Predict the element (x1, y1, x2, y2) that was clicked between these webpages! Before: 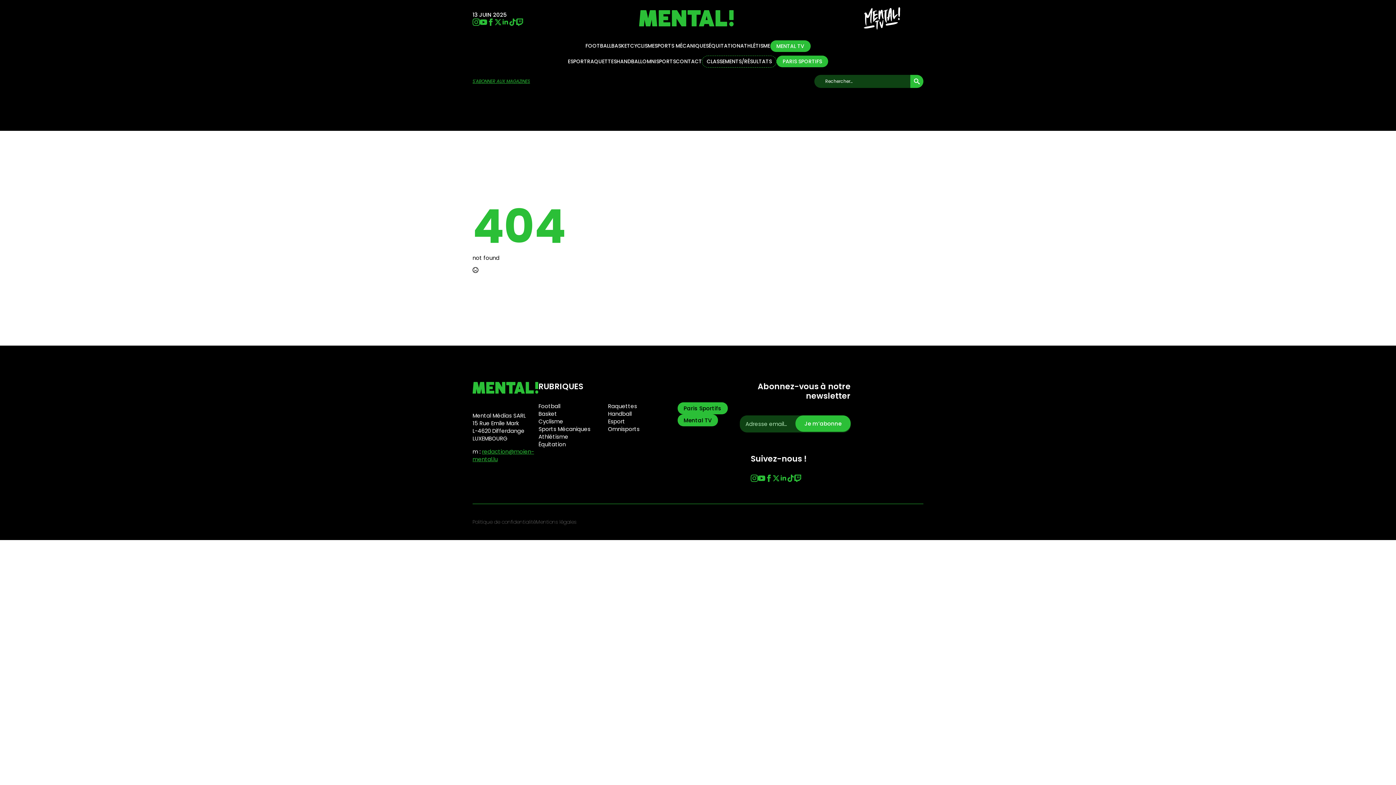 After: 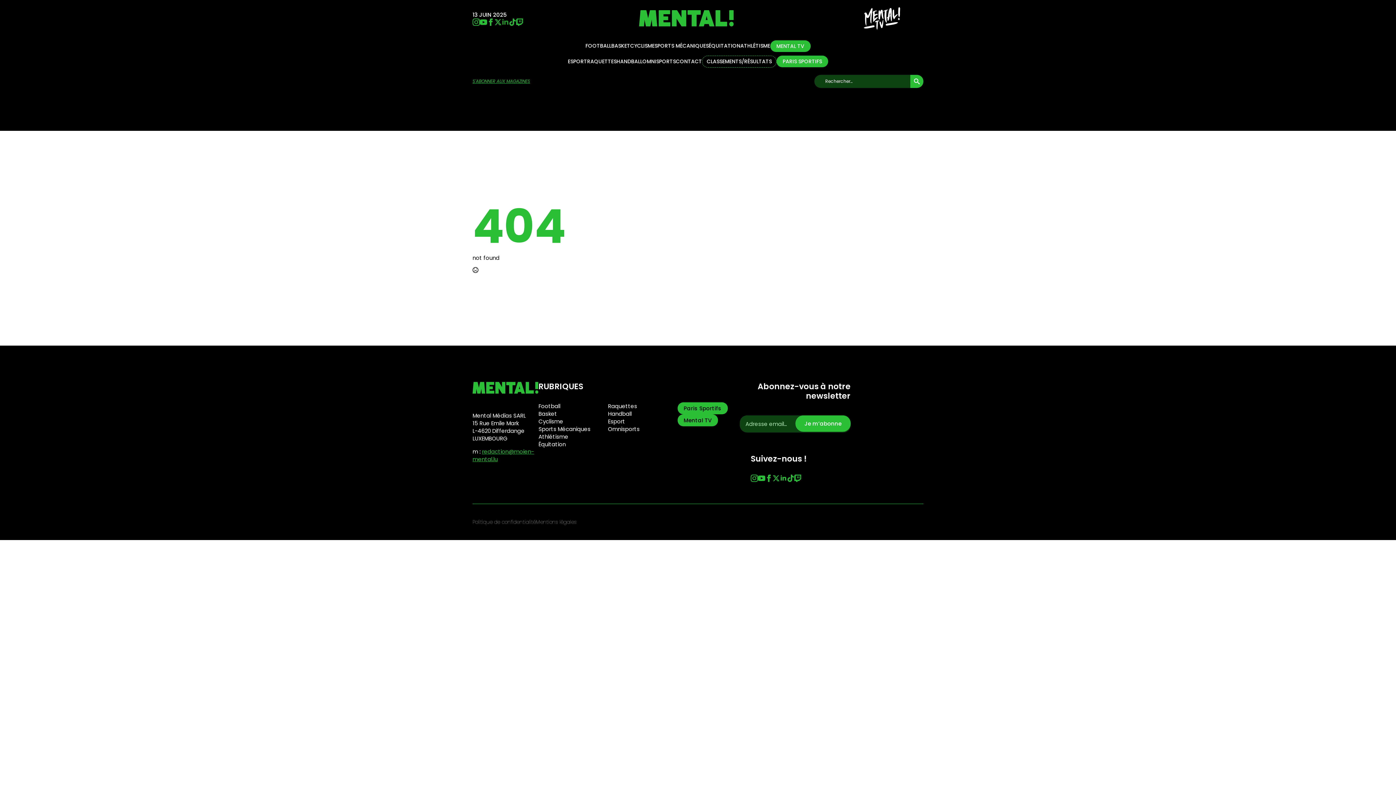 Action: label: linkedin bbox: (501, 18, 509, 25)